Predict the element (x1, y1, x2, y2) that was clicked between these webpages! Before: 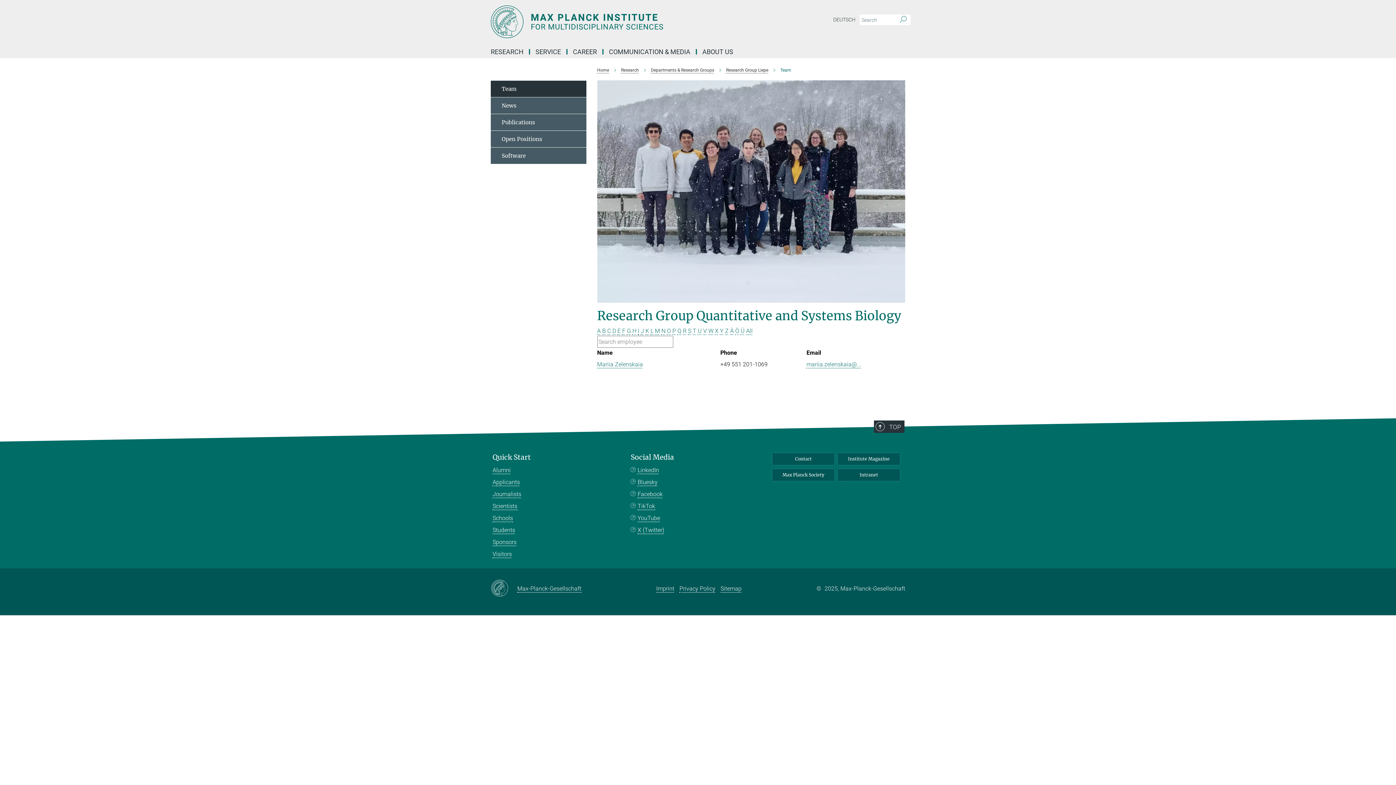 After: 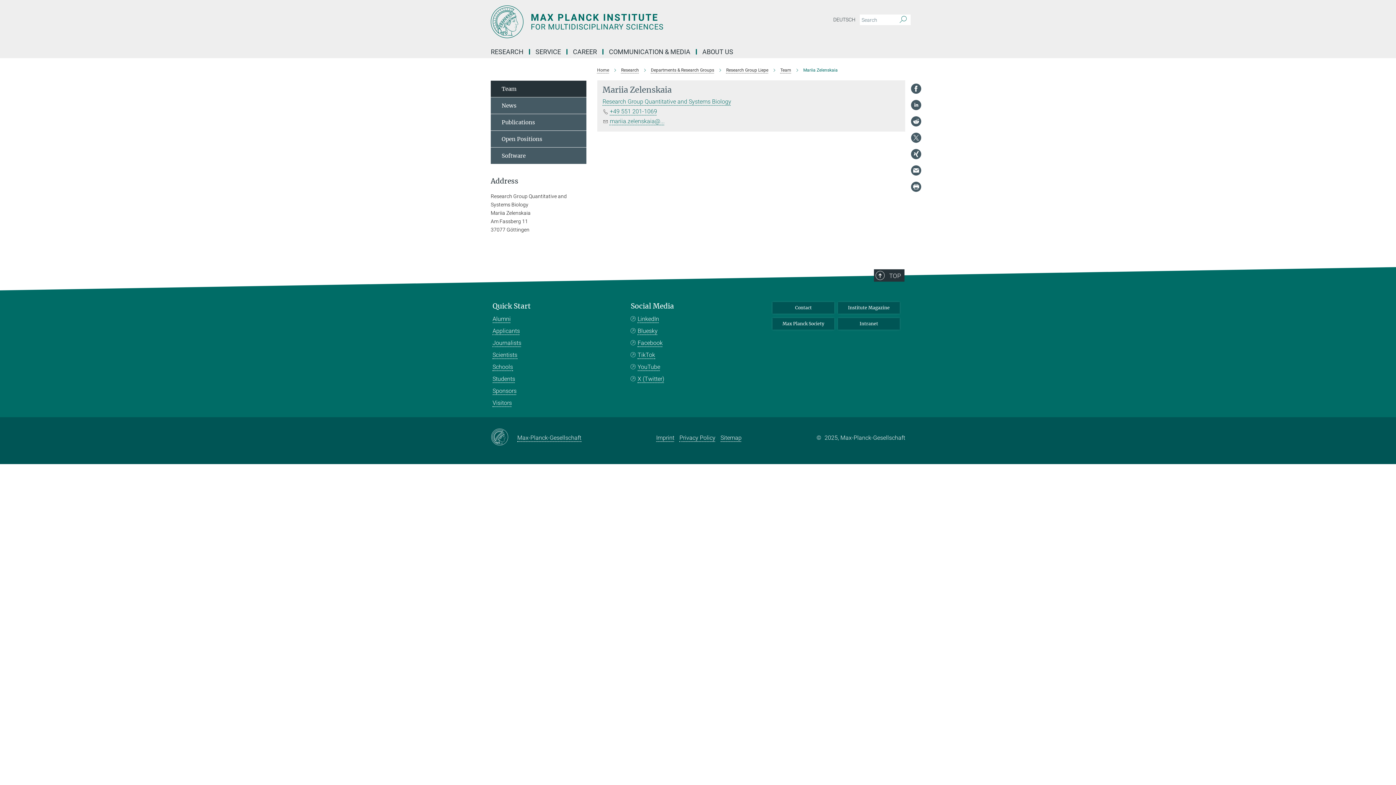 Action: label: Mariia Zelenskaia bbox: (597, 360, 643, 367)